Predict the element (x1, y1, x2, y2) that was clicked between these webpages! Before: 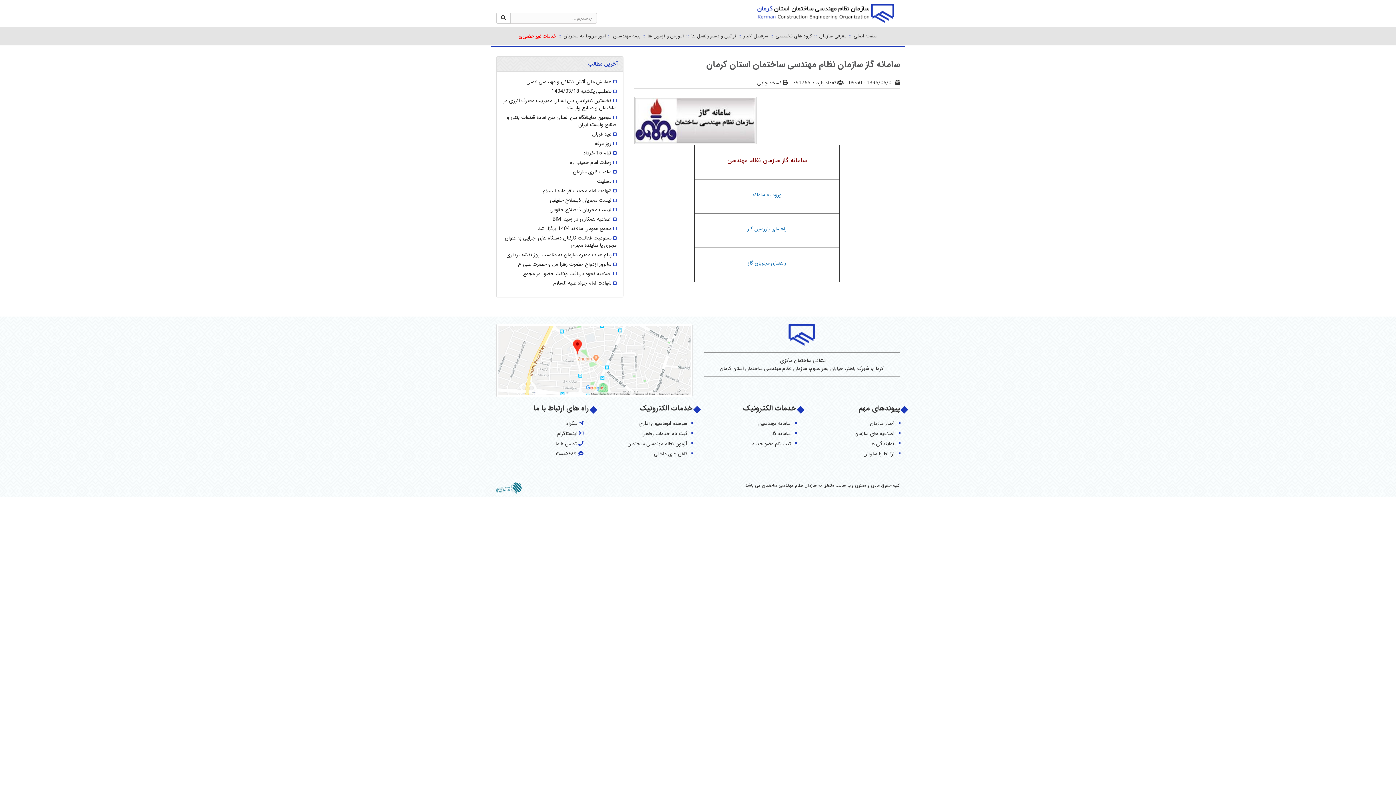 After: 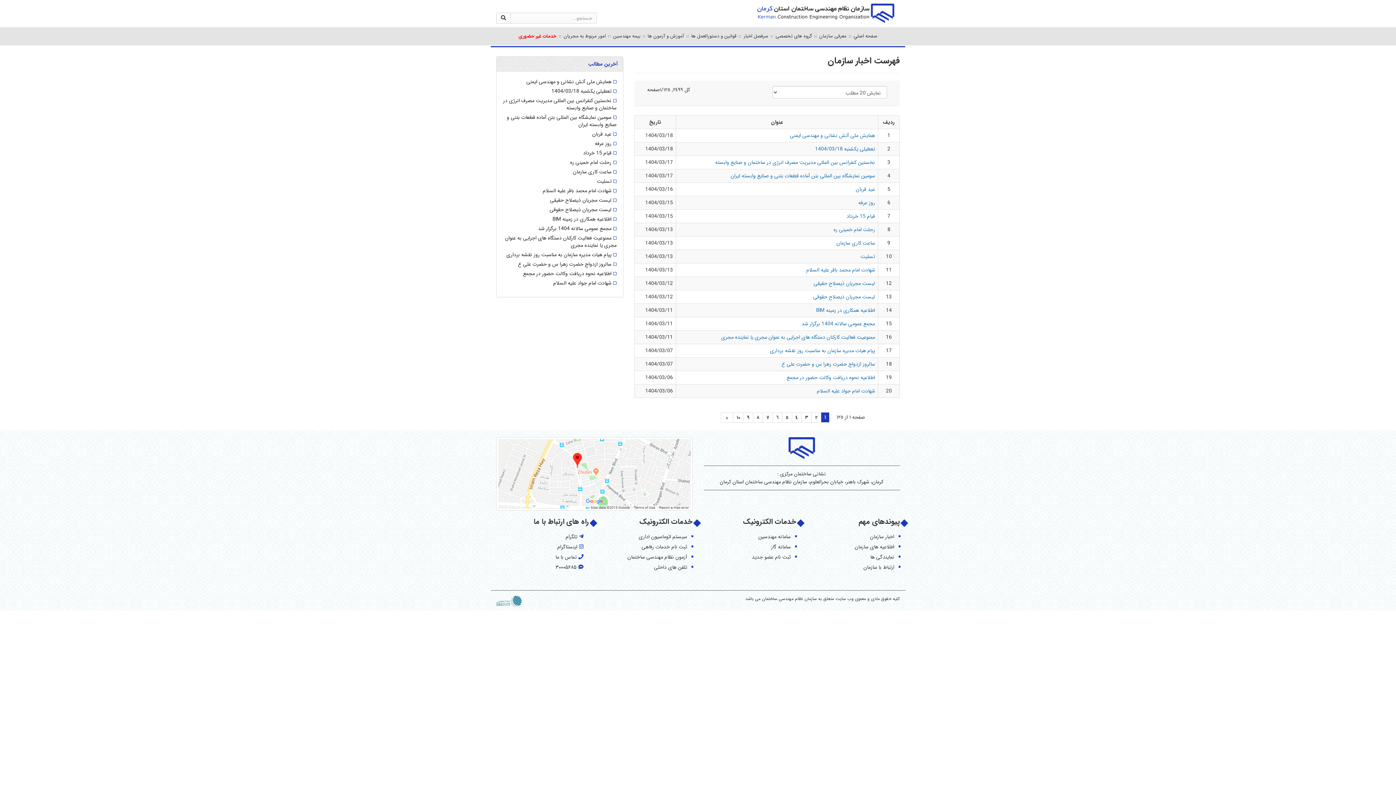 Action: label: اخبار سازمان bbox: (807, 420, 894, 427)